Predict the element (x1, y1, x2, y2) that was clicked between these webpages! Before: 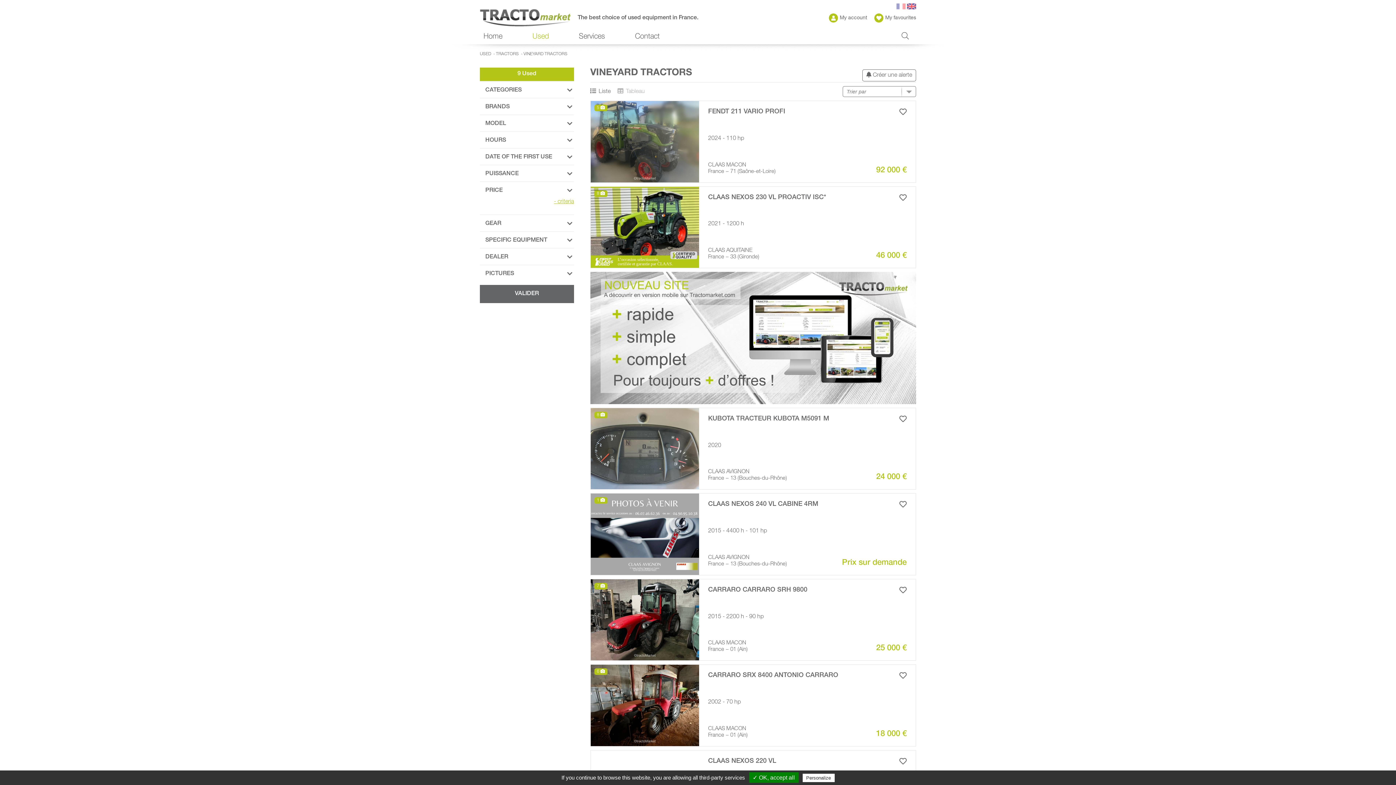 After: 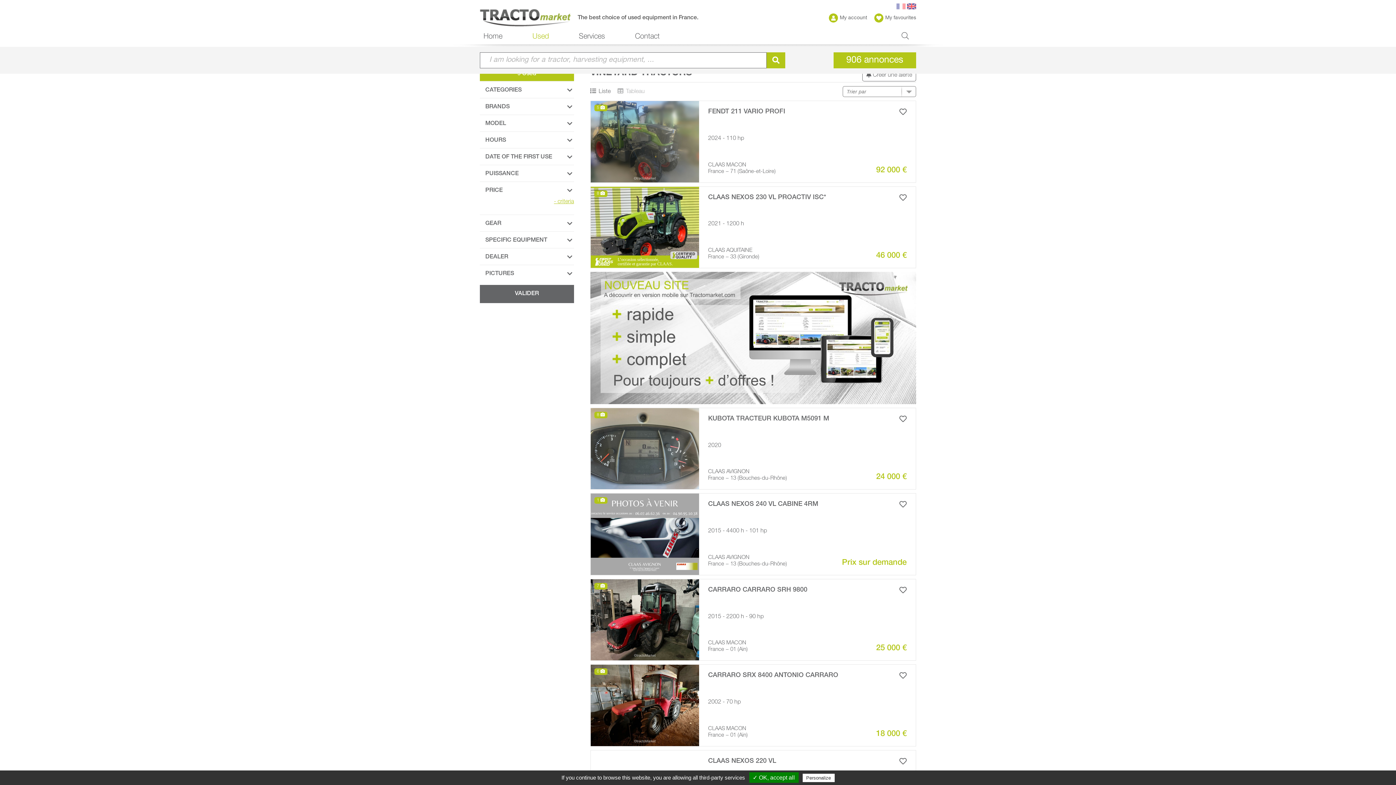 Action: bbox: (901, 32, 909, 41)